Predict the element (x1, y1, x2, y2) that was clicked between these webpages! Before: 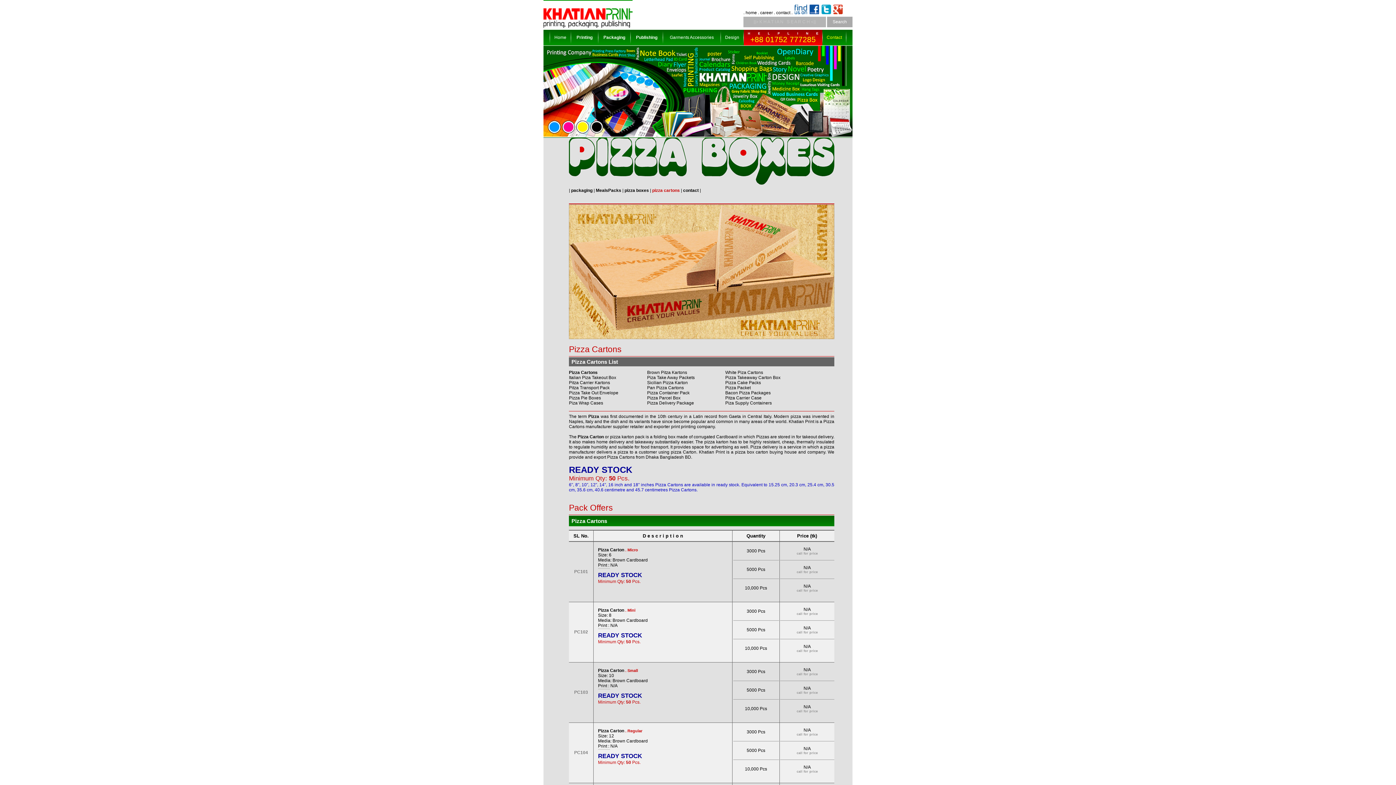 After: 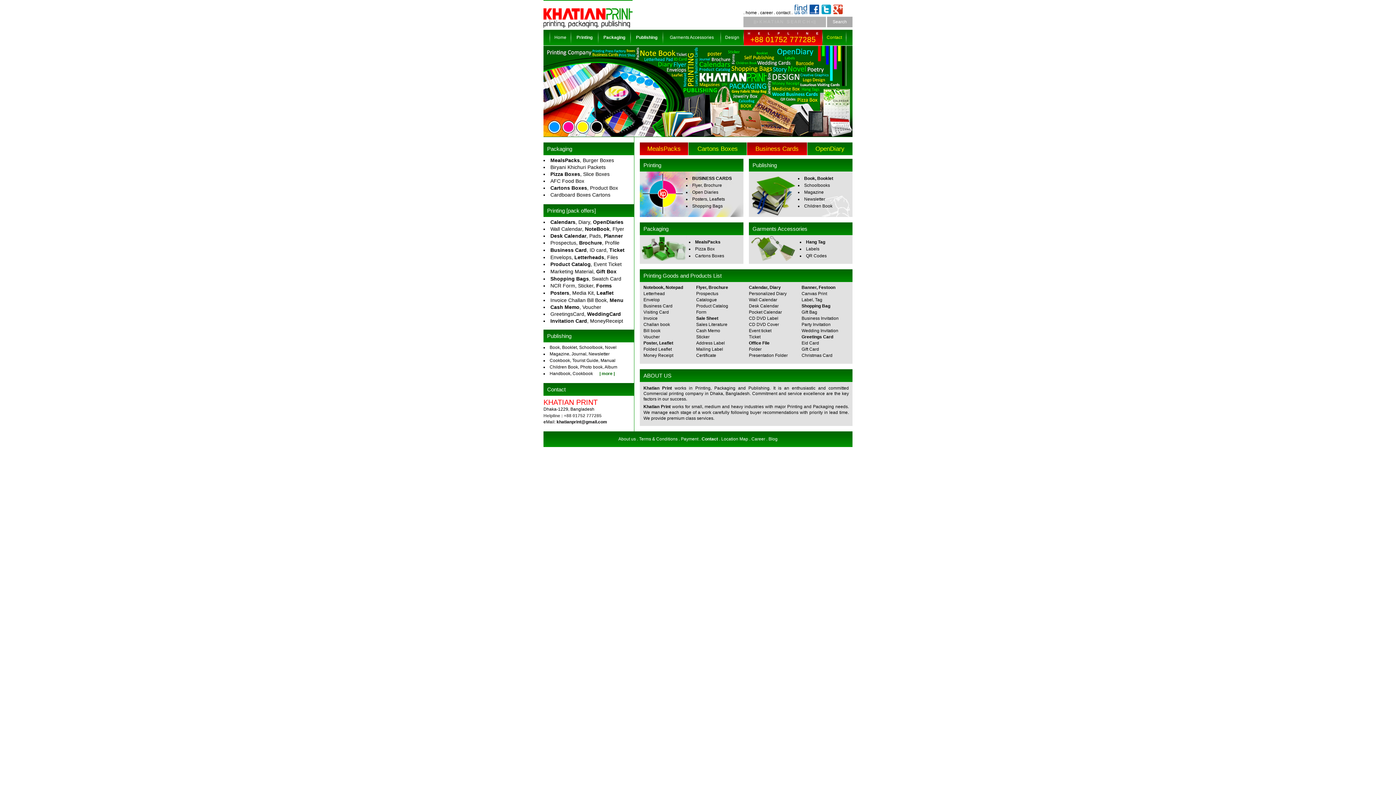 Action: bbox: (543, 25, 634, 30)